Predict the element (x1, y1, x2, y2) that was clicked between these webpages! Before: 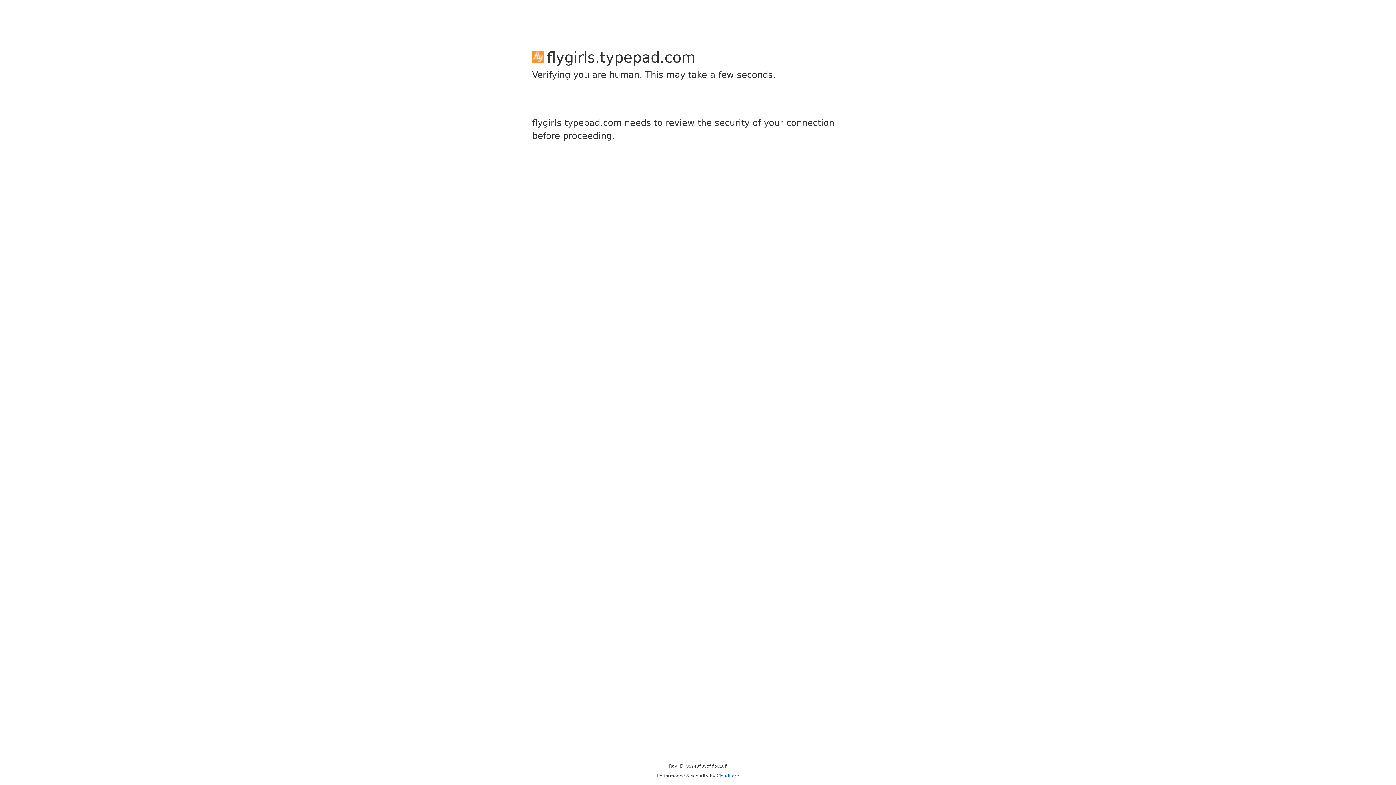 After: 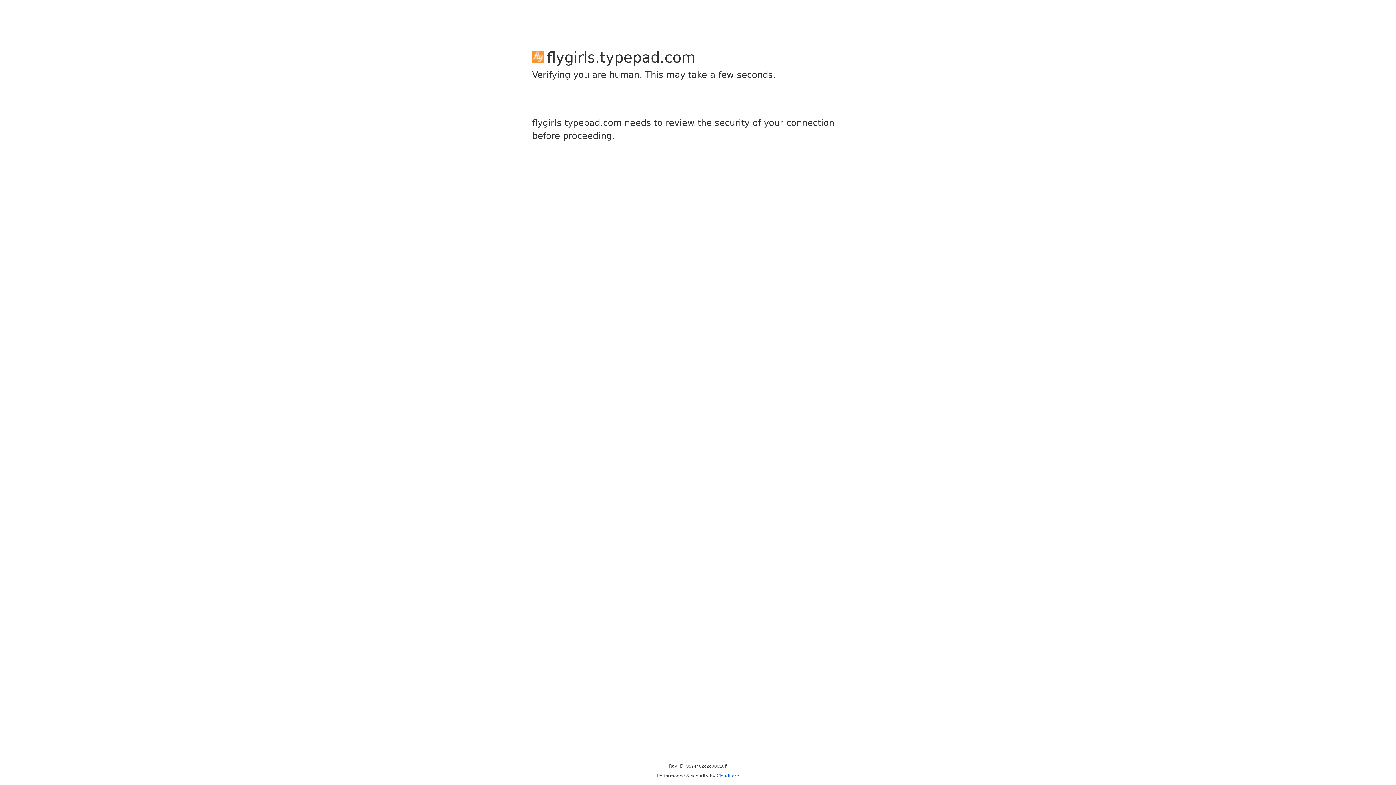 Action: label: Cloudflare bbox: (716, 773, 739, 778)